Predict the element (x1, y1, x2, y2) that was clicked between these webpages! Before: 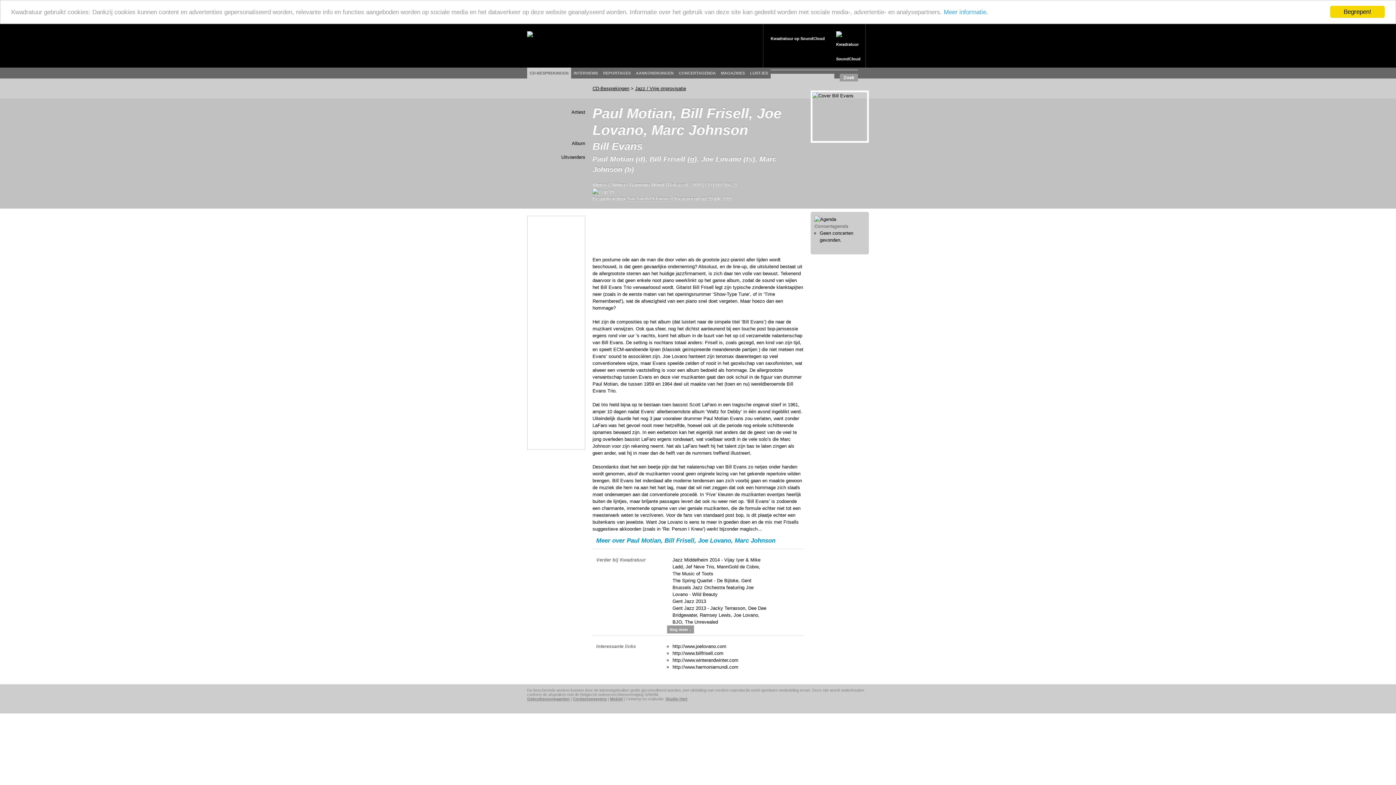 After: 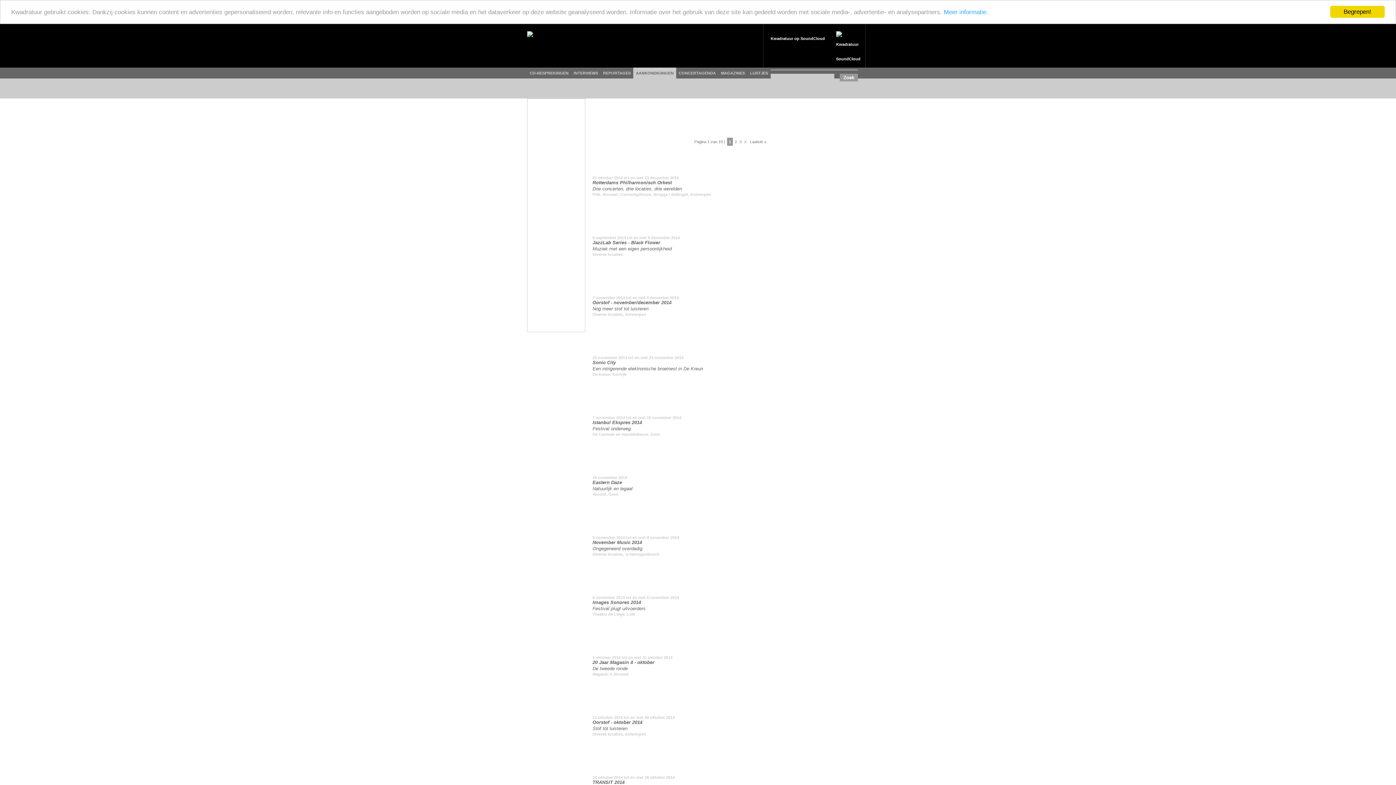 Action: bbox: (636, 71, 673, 75) label: AANKONDIGINGEN